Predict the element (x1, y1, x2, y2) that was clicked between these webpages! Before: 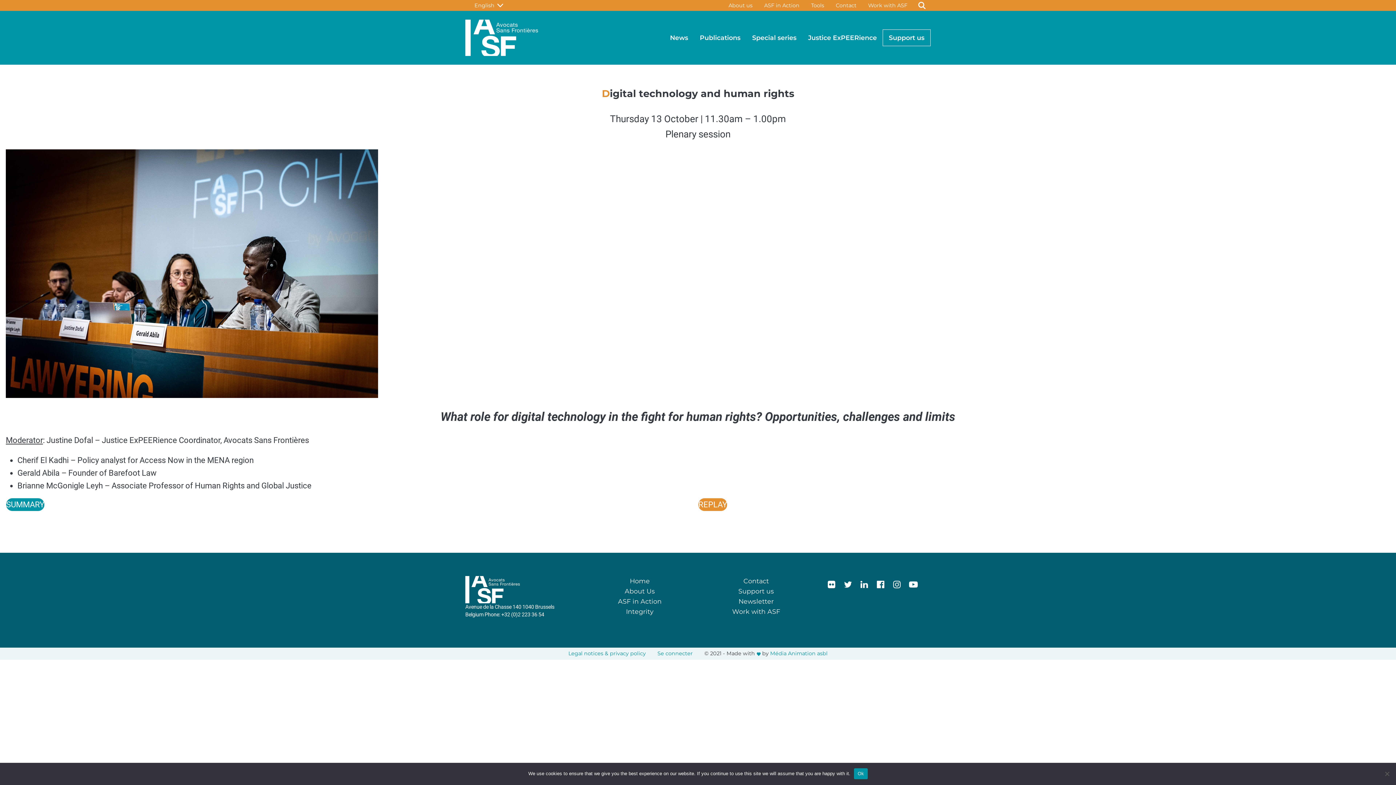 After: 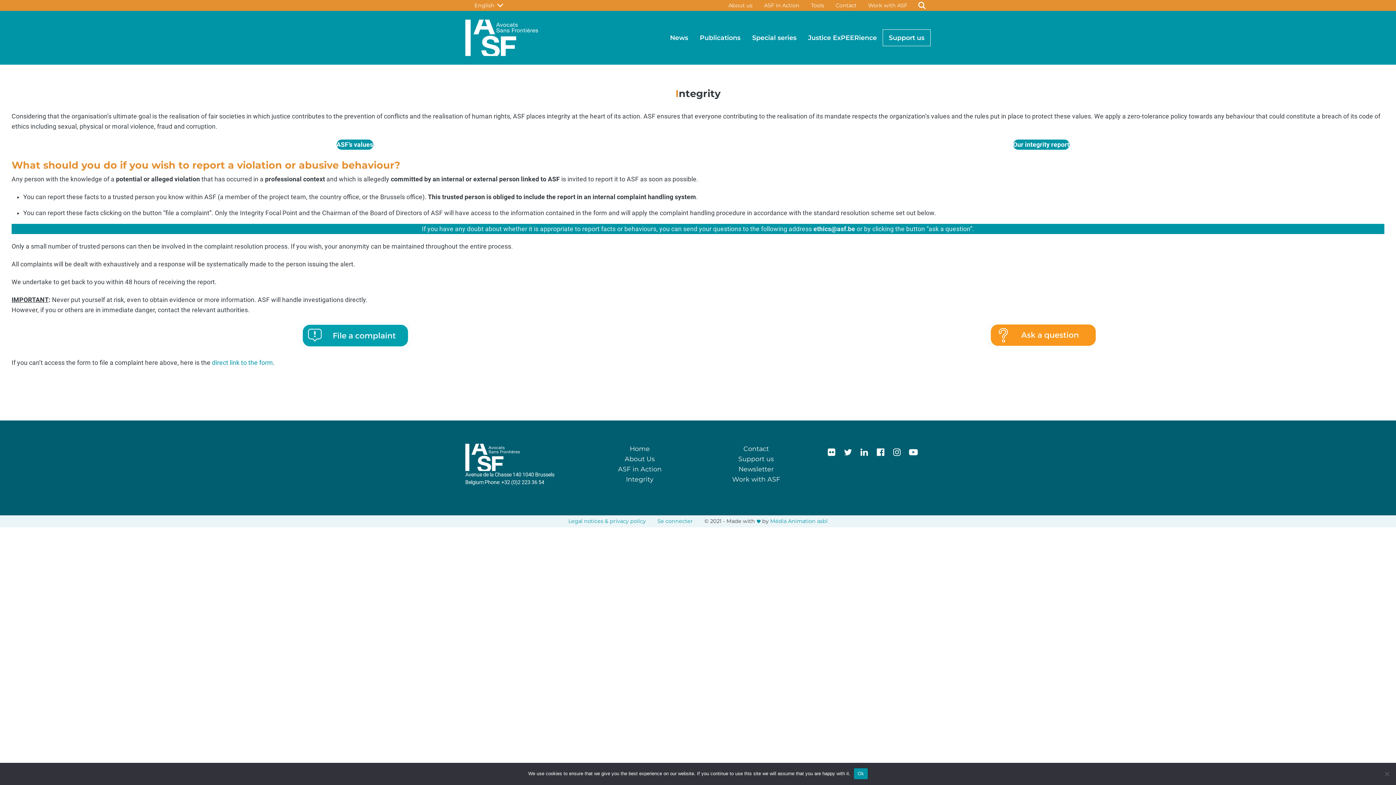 Action: label: Integrity bbox: (626, 608, 653, 615)